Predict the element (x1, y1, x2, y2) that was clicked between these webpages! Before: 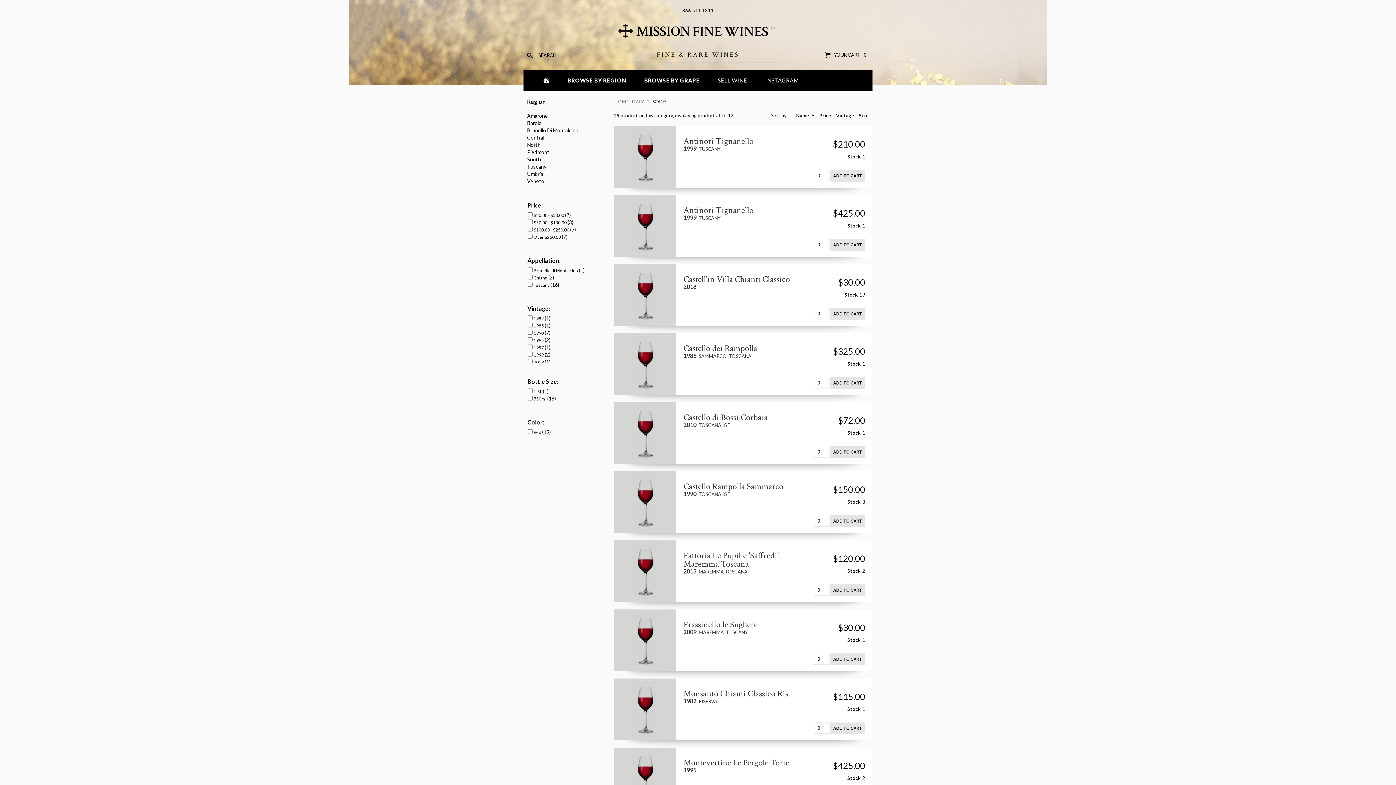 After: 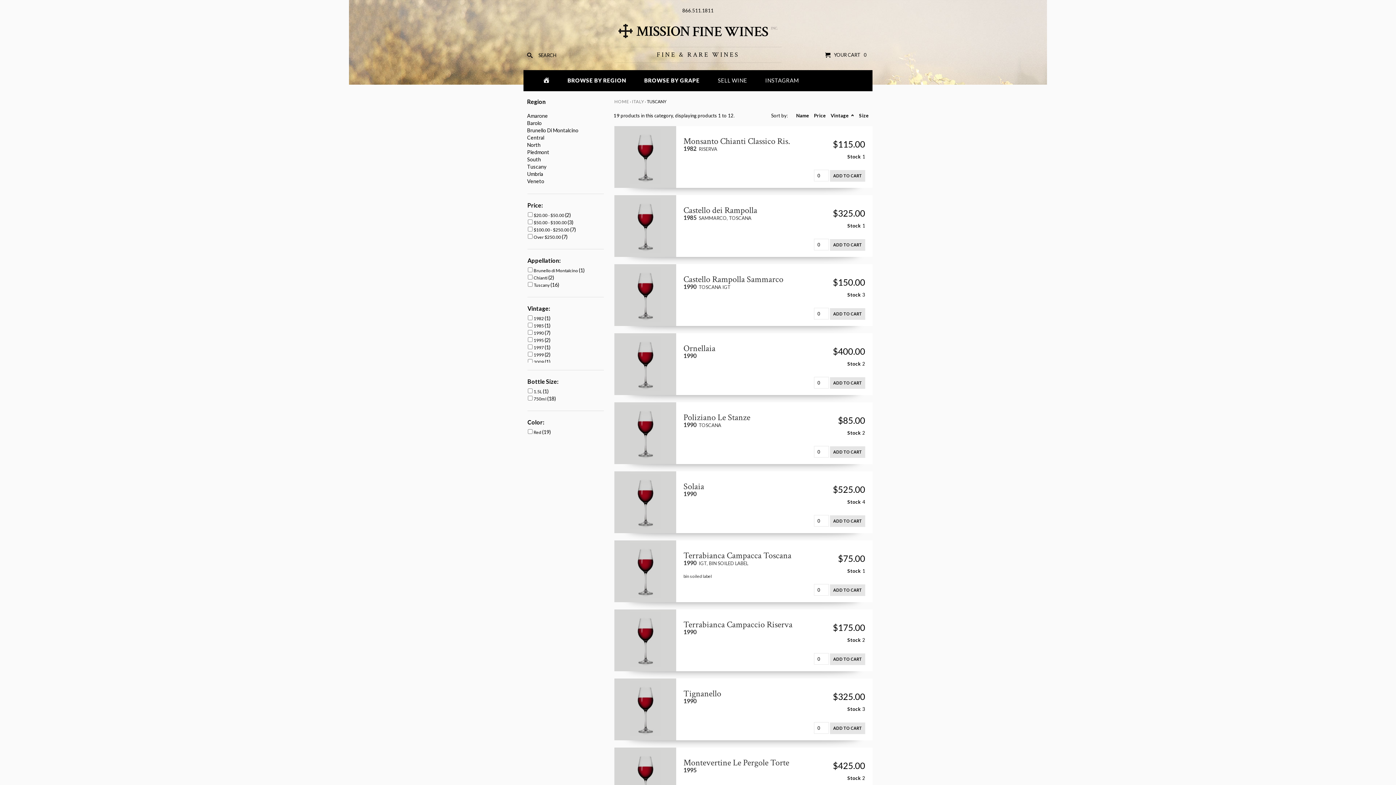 Action: bbox: (836, 112, 854, 118) label: Vintage